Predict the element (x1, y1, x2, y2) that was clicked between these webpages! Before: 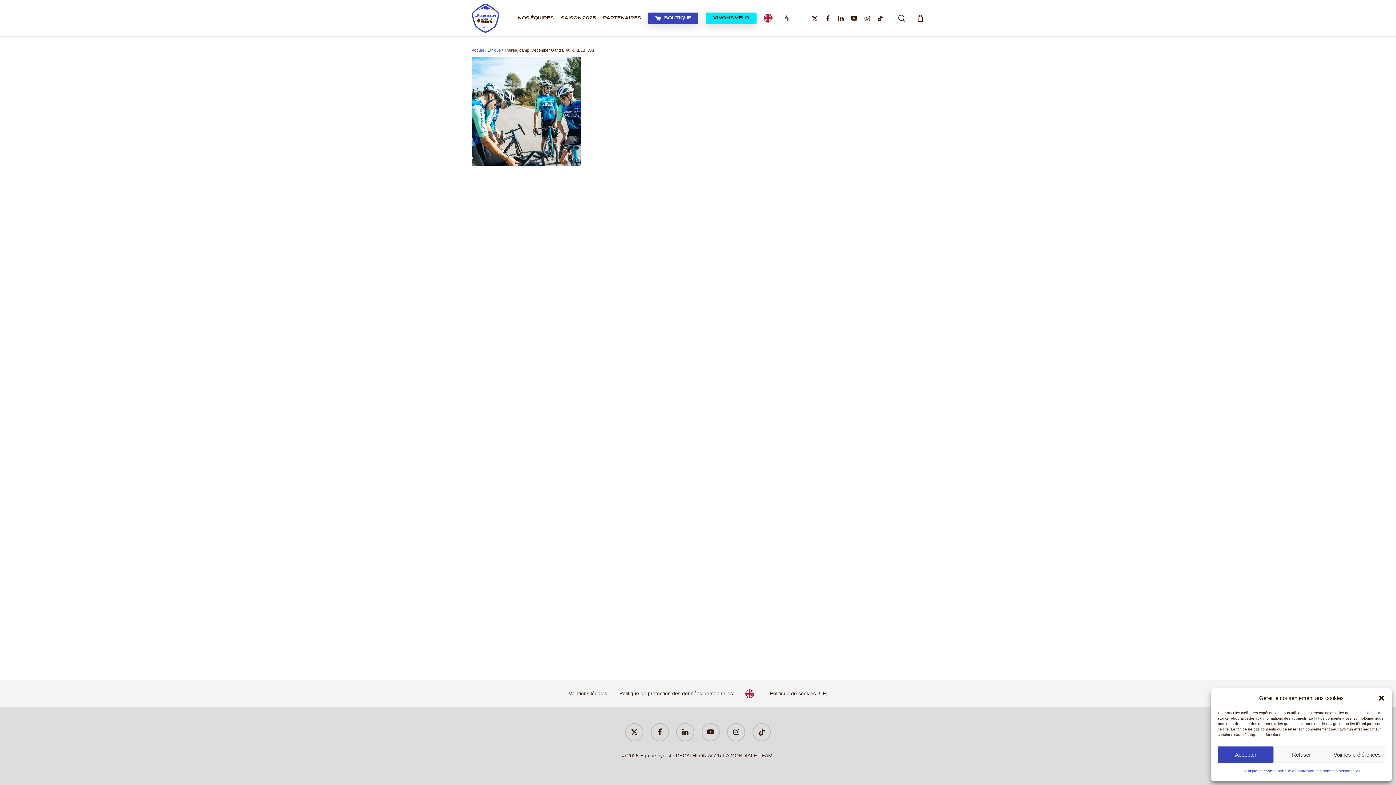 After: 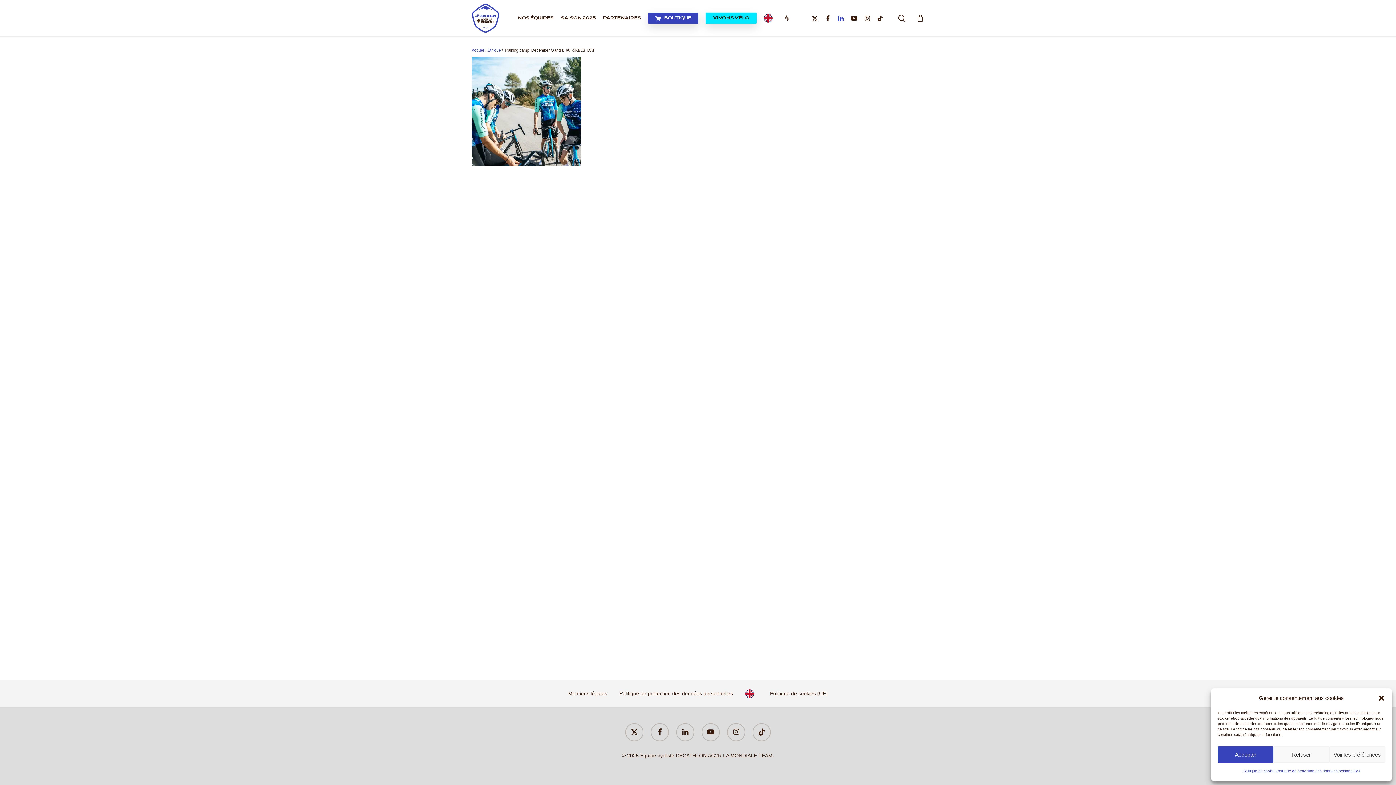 Action: label: LINKEDIN bbox: (834, 14, 847, 22)